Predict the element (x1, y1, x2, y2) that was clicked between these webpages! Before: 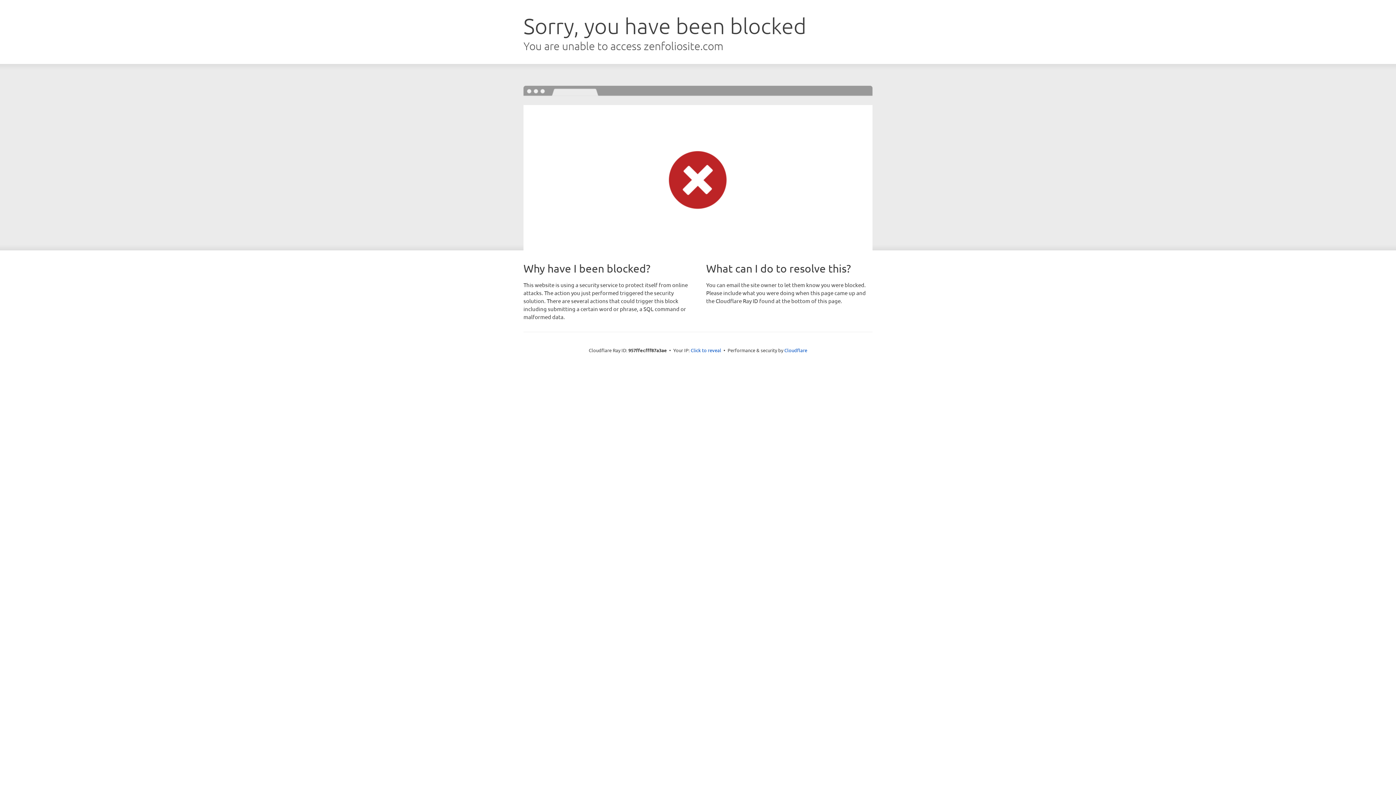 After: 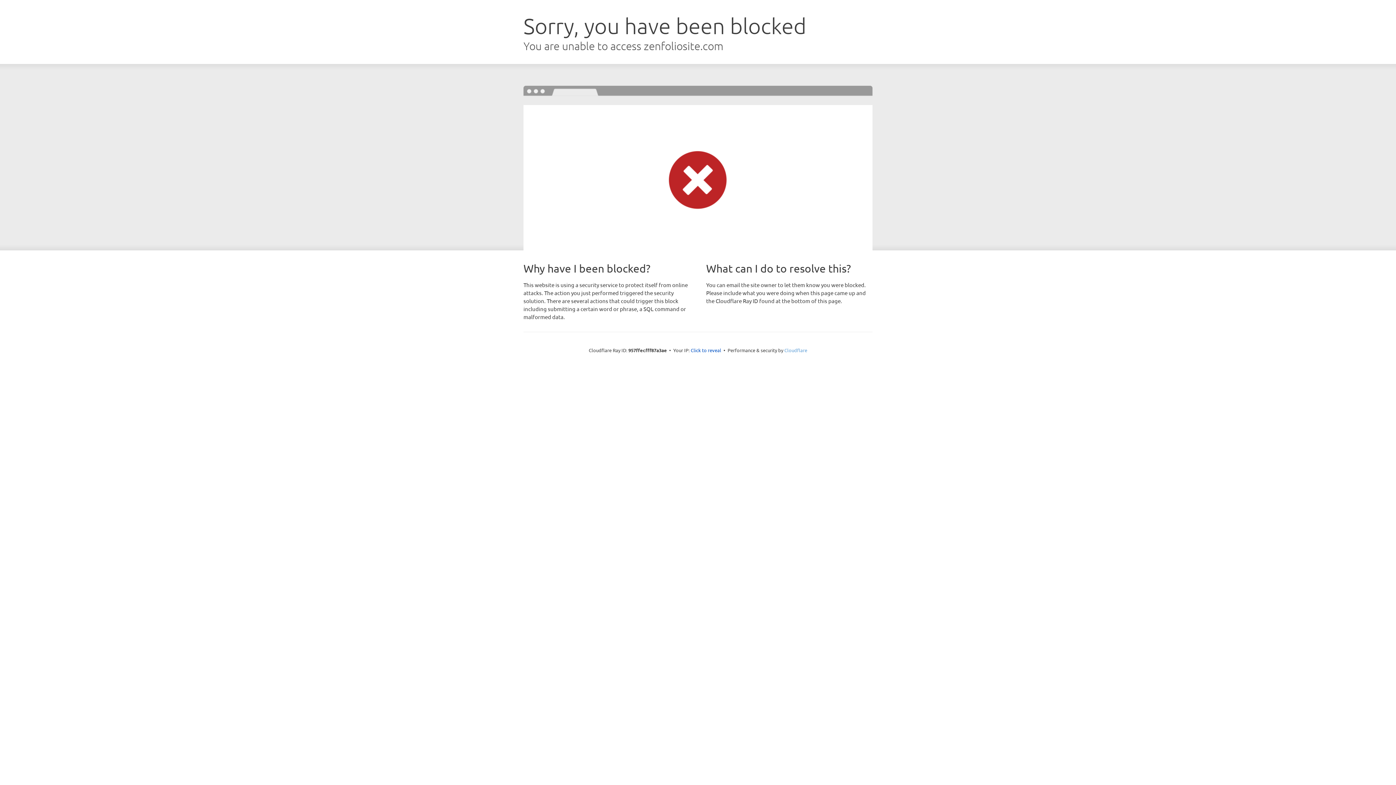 Action: label: Cloudflare bbox: (784, 347, 807, 353)